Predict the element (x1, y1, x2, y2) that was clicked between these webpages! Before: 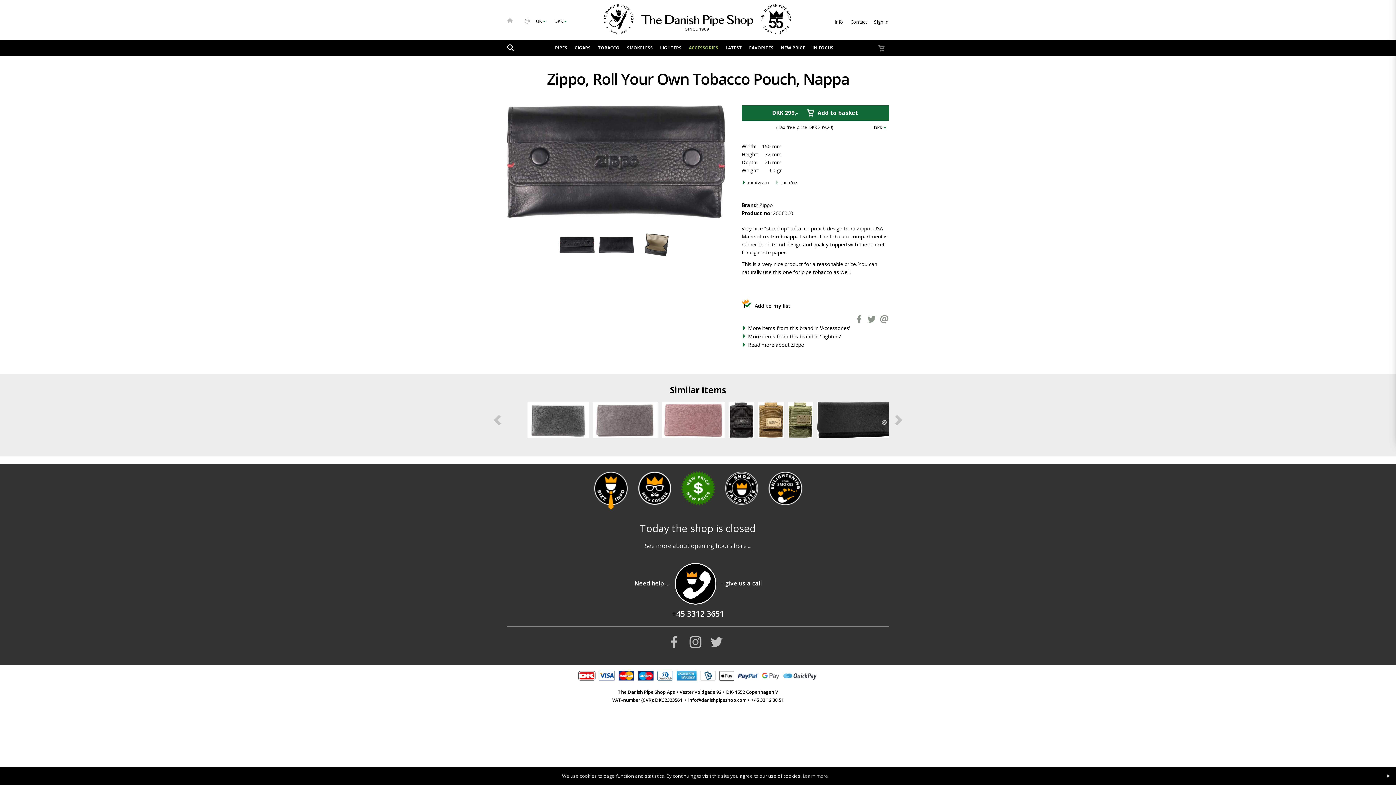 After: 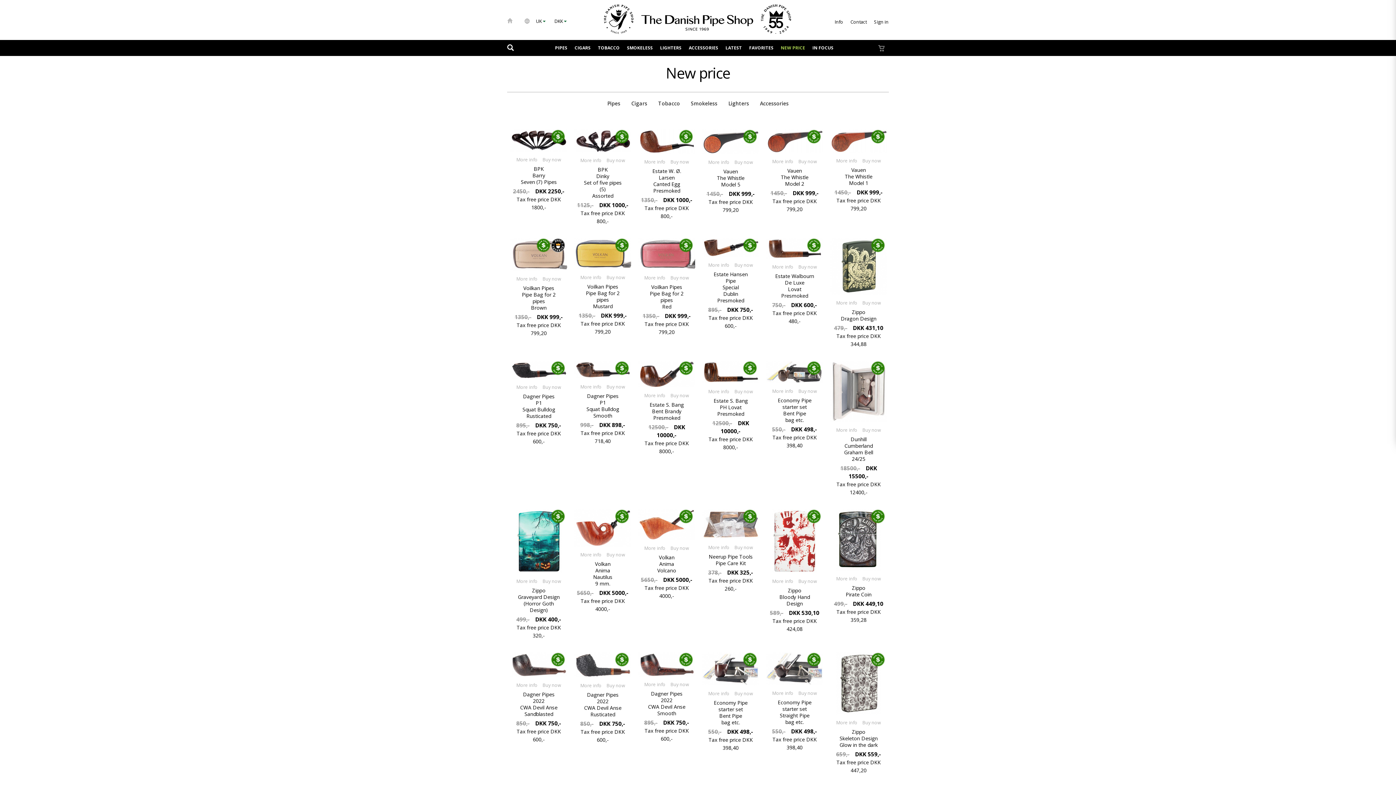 Action: label: NEW PRICE bbox: (780, 44, 805, 52)